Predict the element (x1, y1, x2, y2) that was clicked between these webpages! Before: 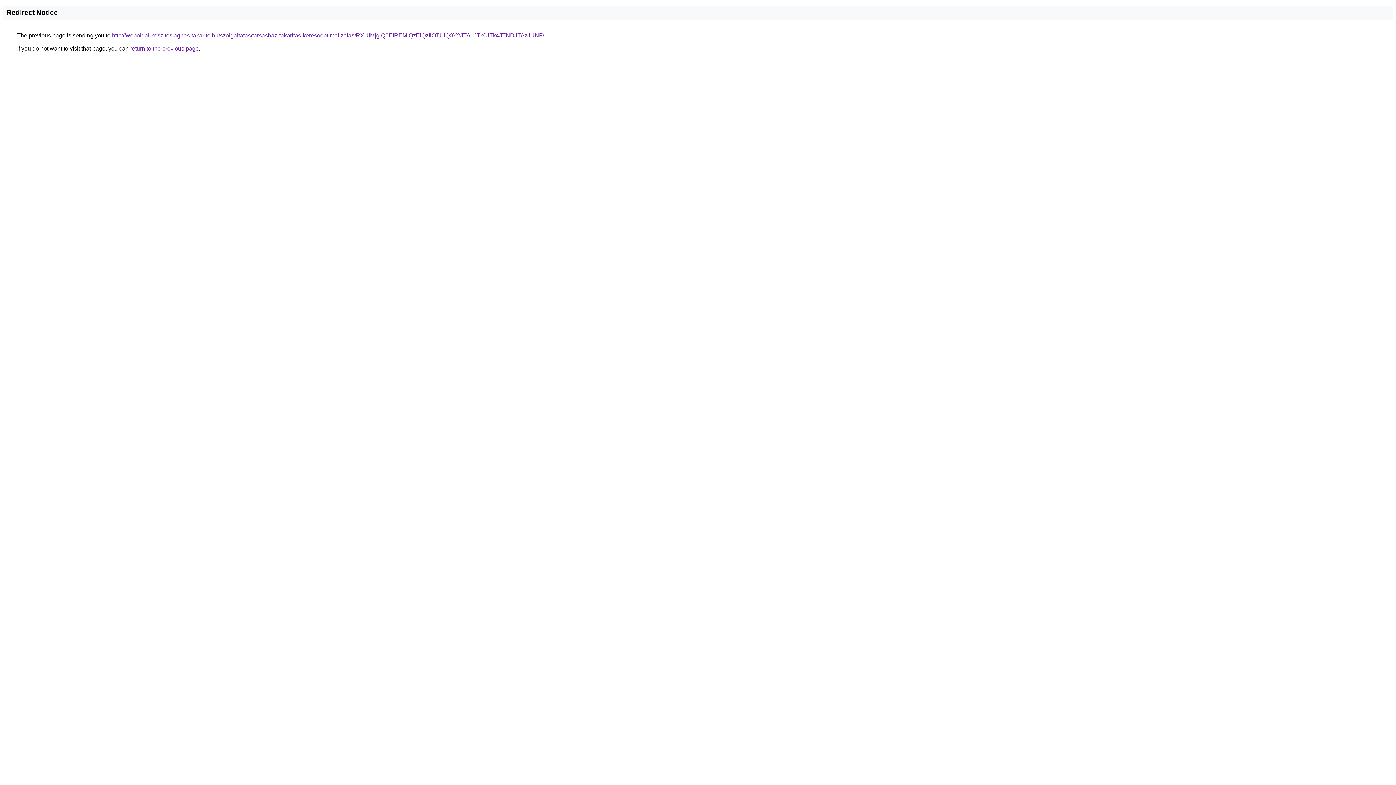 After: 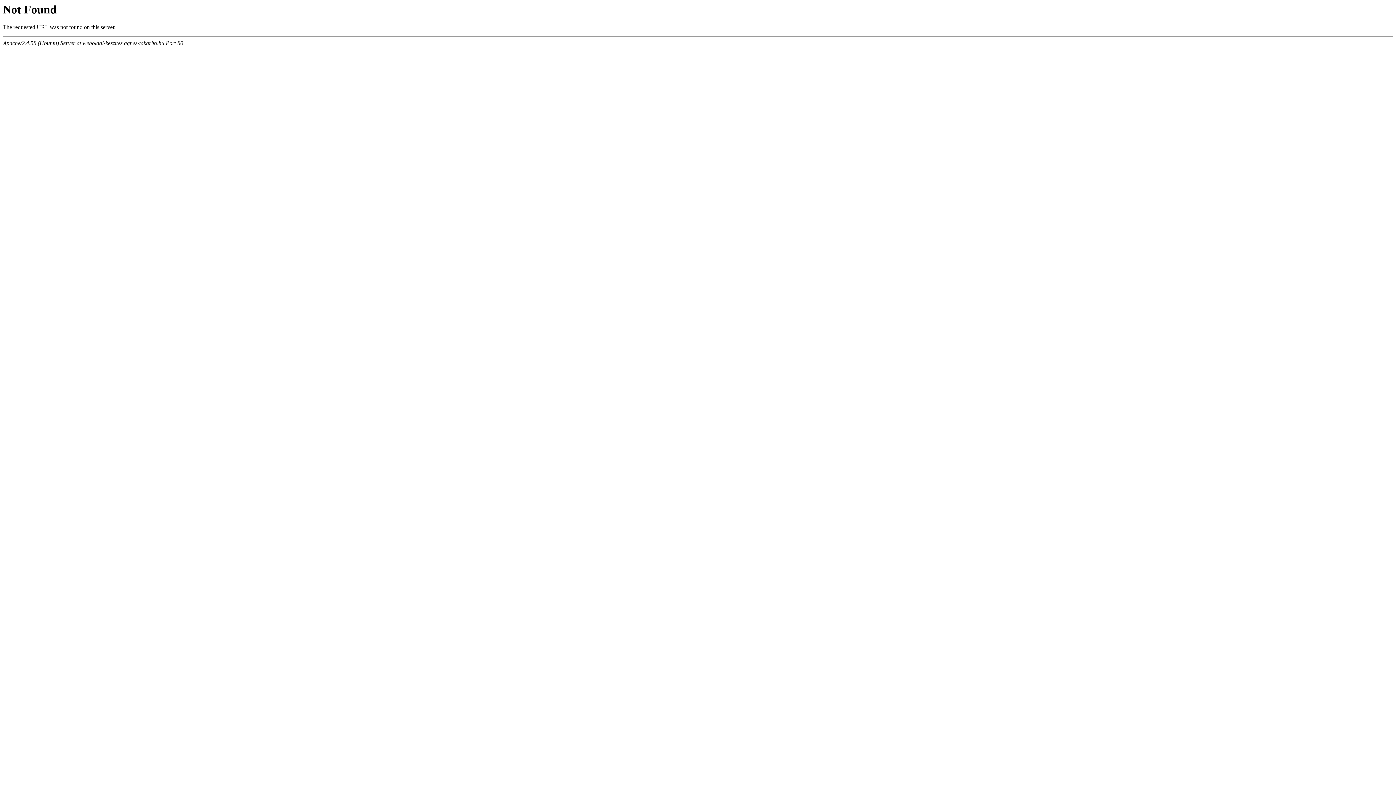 Action: bbox: (112, 32, 544, 38) label: http://weboldal-keszites.agnes-takarito.hu/szolgaltatas/tarsashaz-takaritas-keresooptimalizalas/RXUlMjglQ0ElREMlQzElQzIlOTUlQ0Y2JTA1JTk0JTk4JTNDJTAzJUNF/